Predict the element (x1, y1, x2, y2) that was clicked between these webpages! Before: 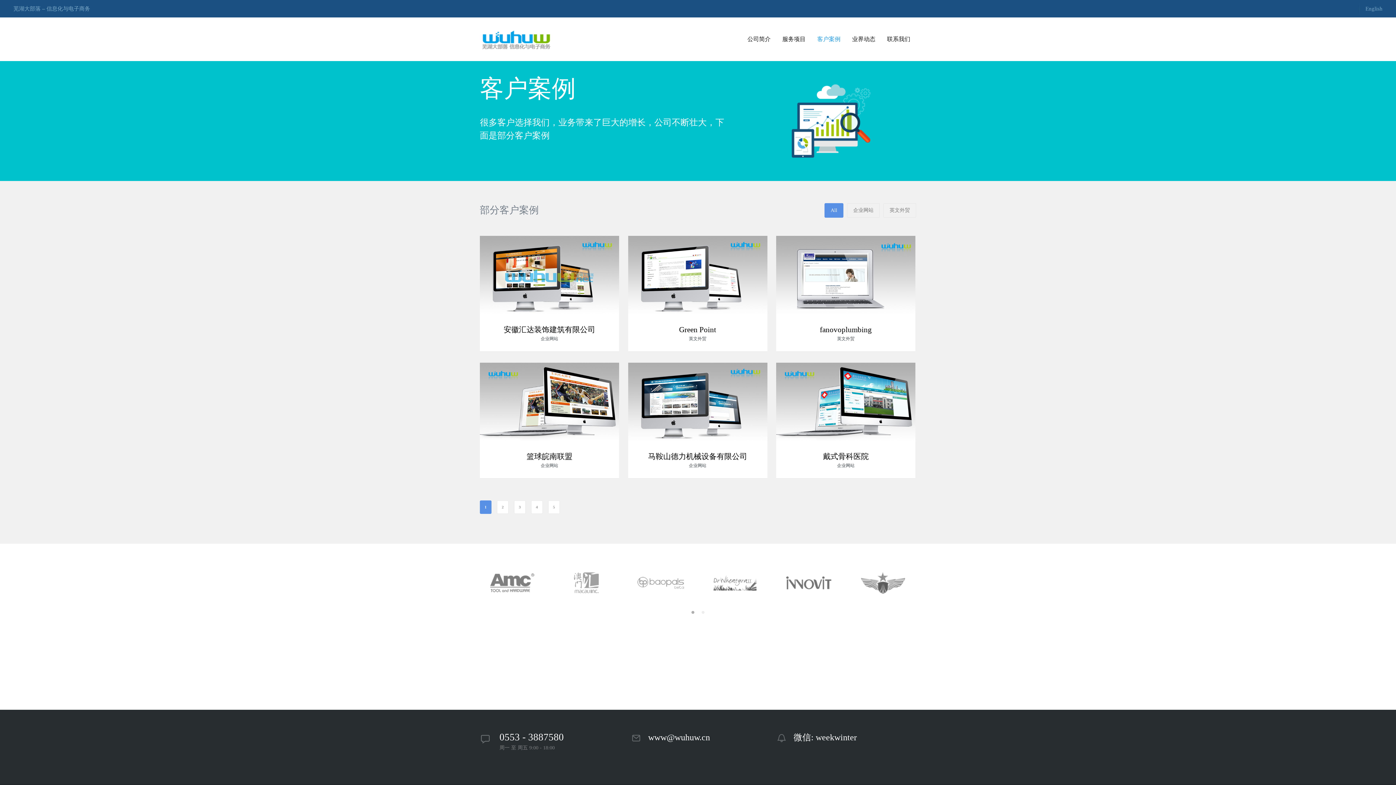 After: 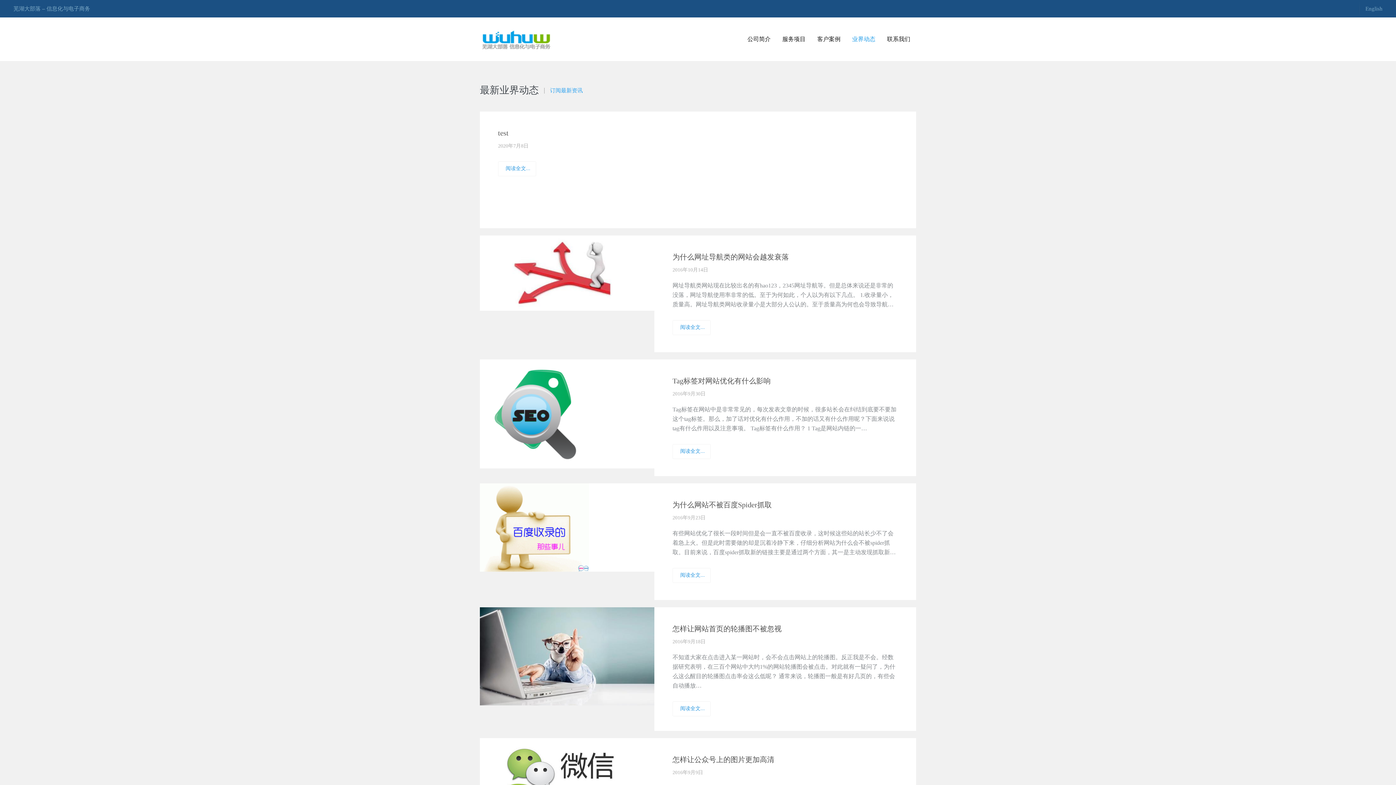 Action: label: 业界动态 bbox: (846, 32, 881, 46)